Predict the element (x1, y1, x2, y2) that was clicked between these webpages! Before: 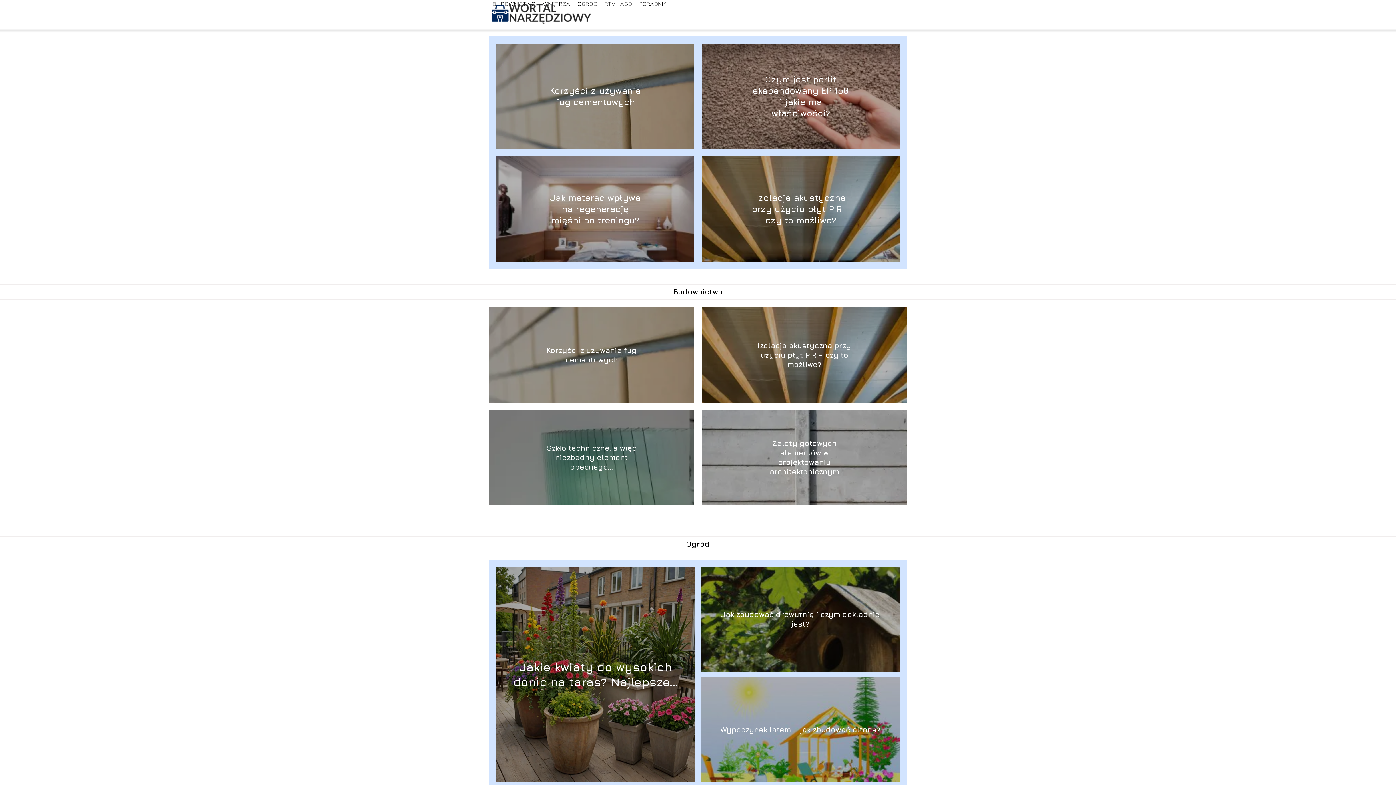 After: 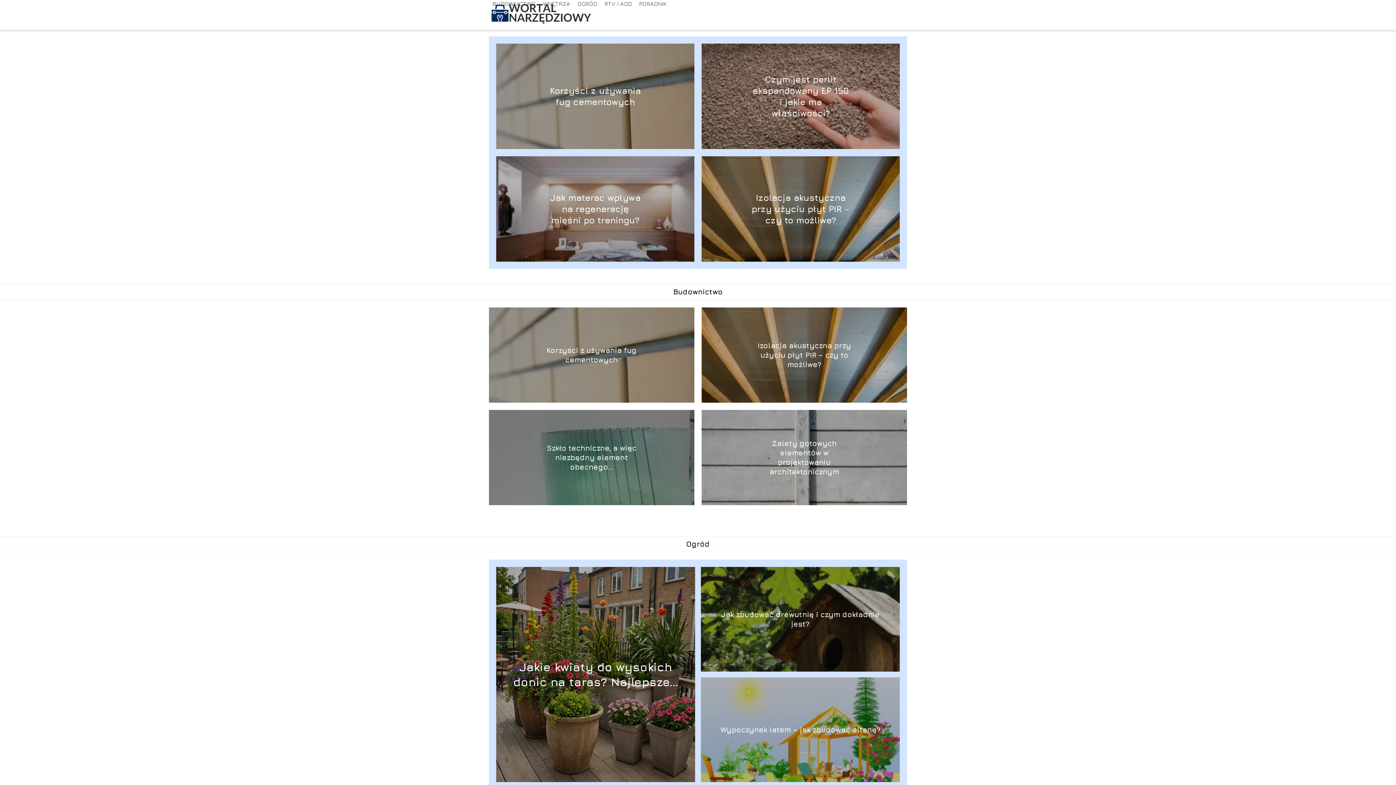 Action: bbox: (489, 1, 593, 27)